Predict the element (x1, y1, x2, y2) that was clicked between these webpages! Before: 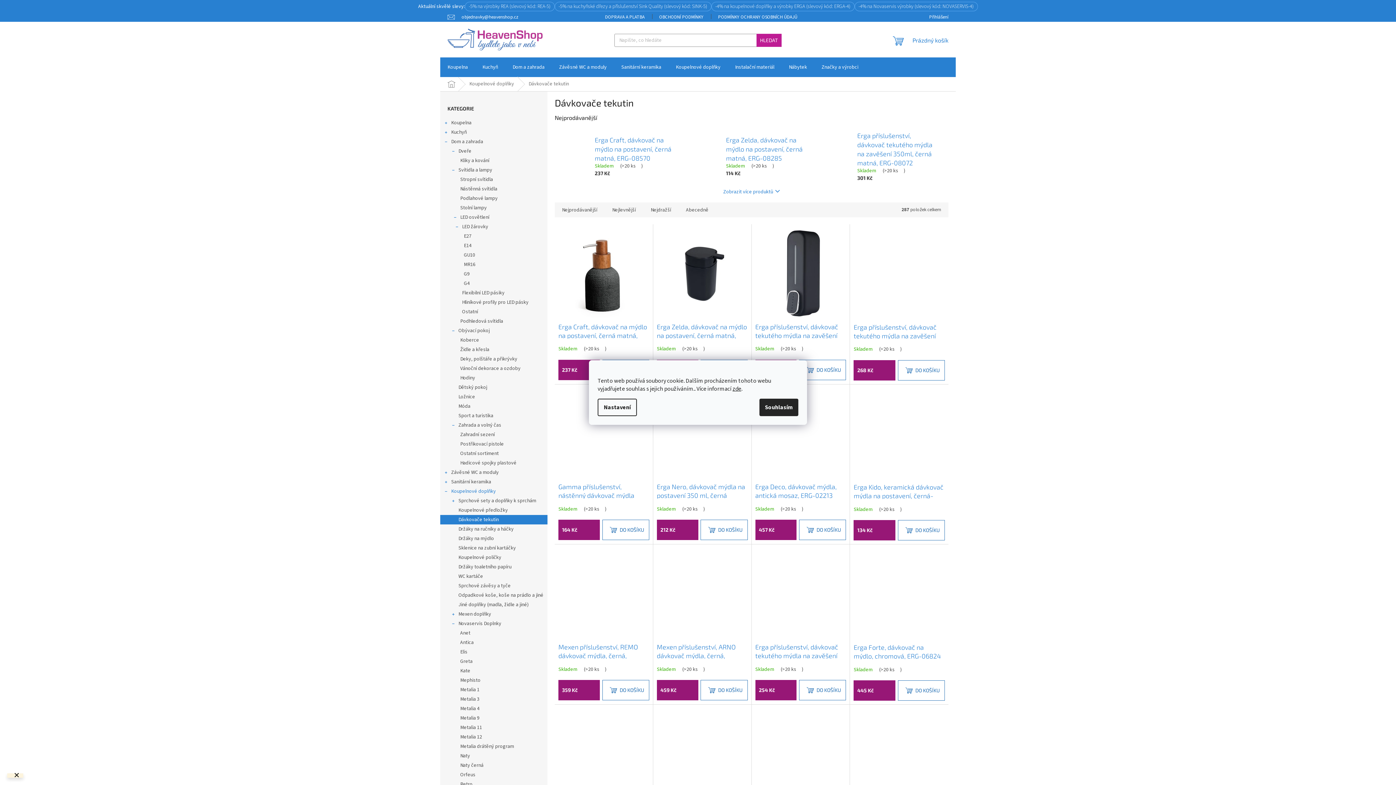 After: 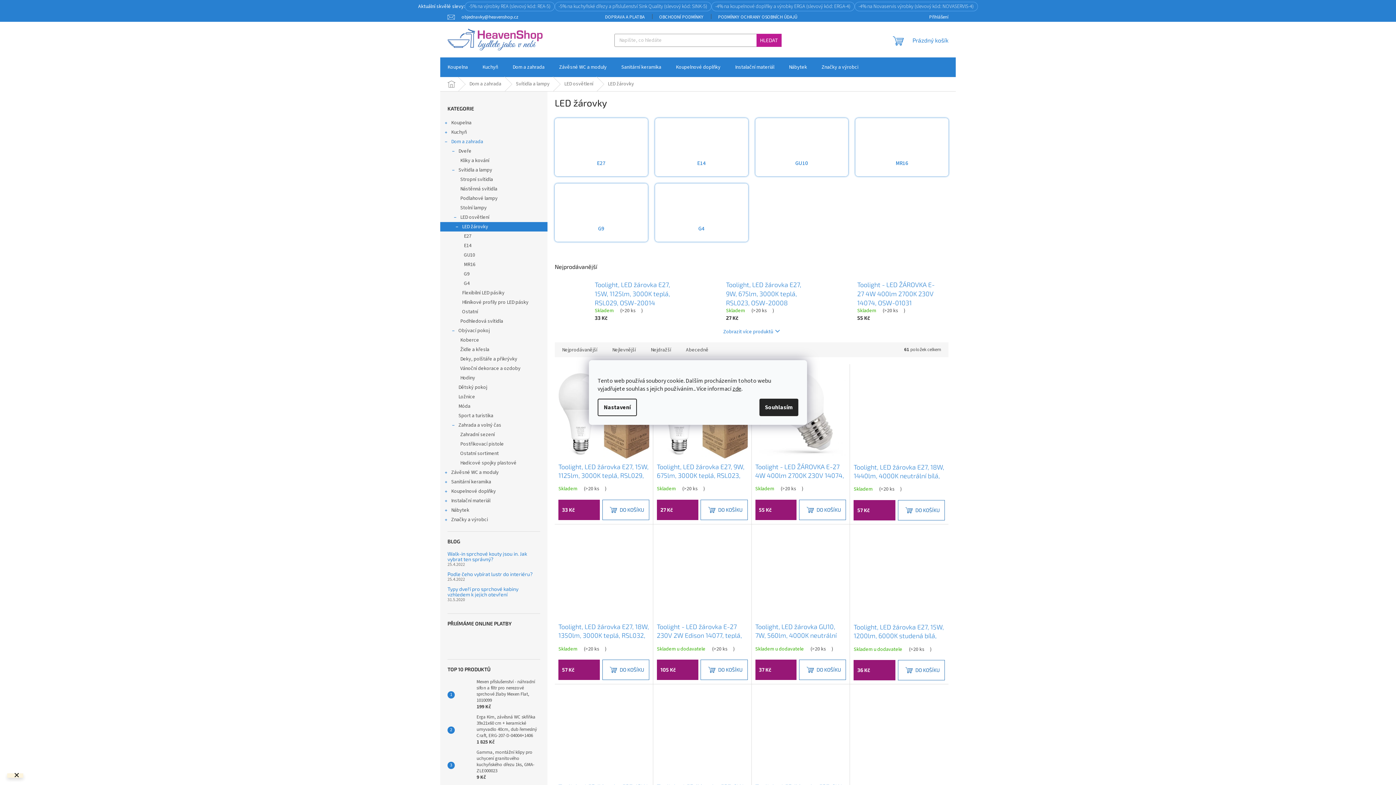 Action: bbox: (440, 222, 547, 231) label: LED žárovky
 